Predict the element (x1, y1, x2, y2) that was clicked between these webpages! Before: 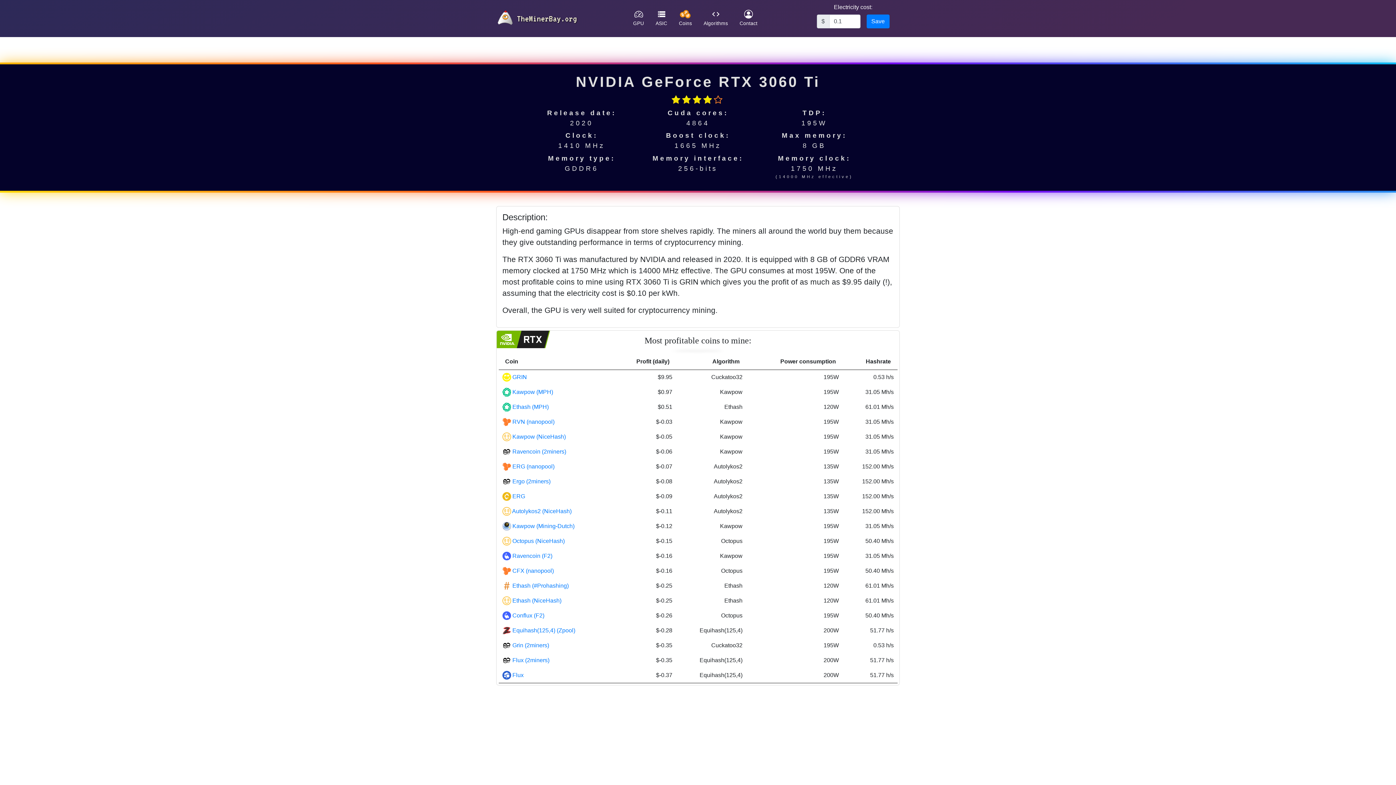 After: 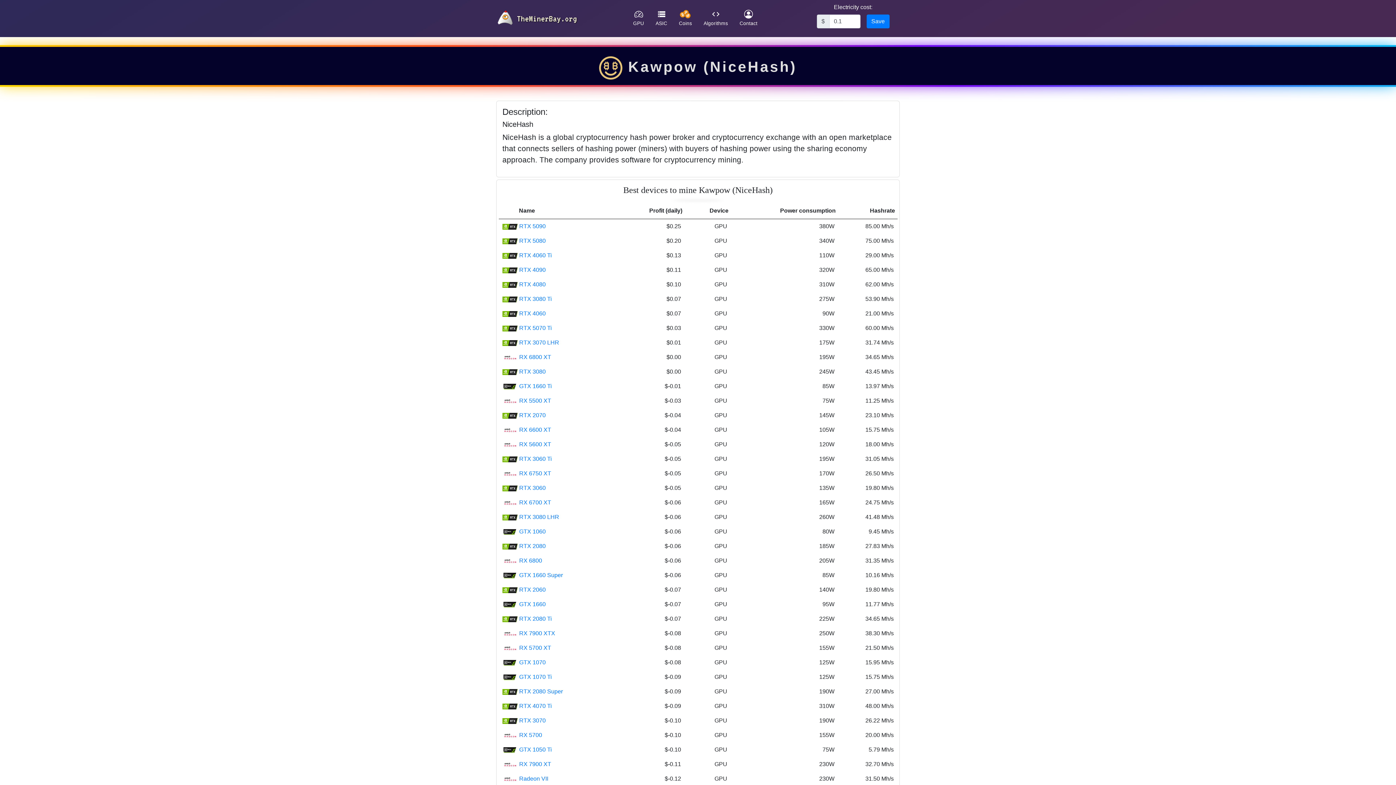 Action: bbox: (512, 433, 566, 439) label: Kawpow (NiceHash)